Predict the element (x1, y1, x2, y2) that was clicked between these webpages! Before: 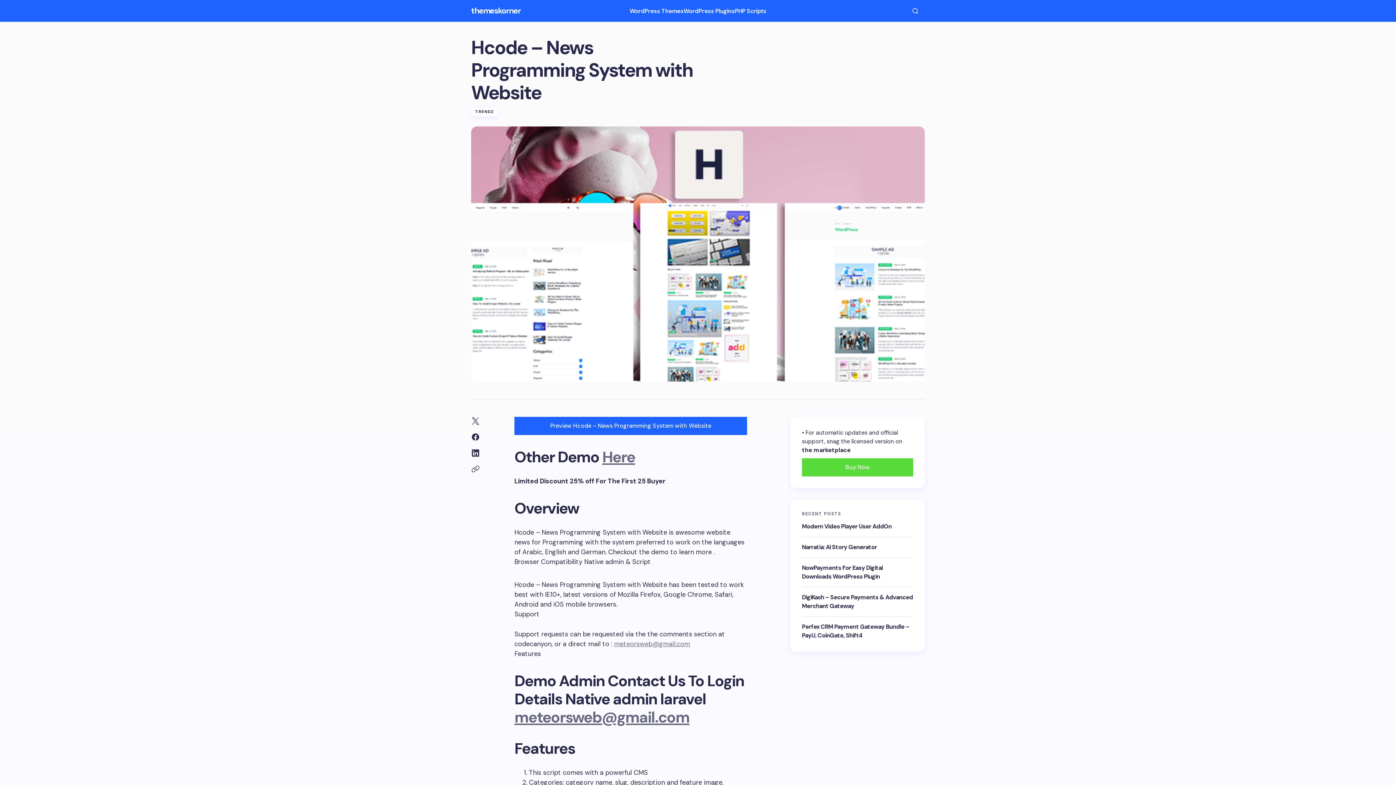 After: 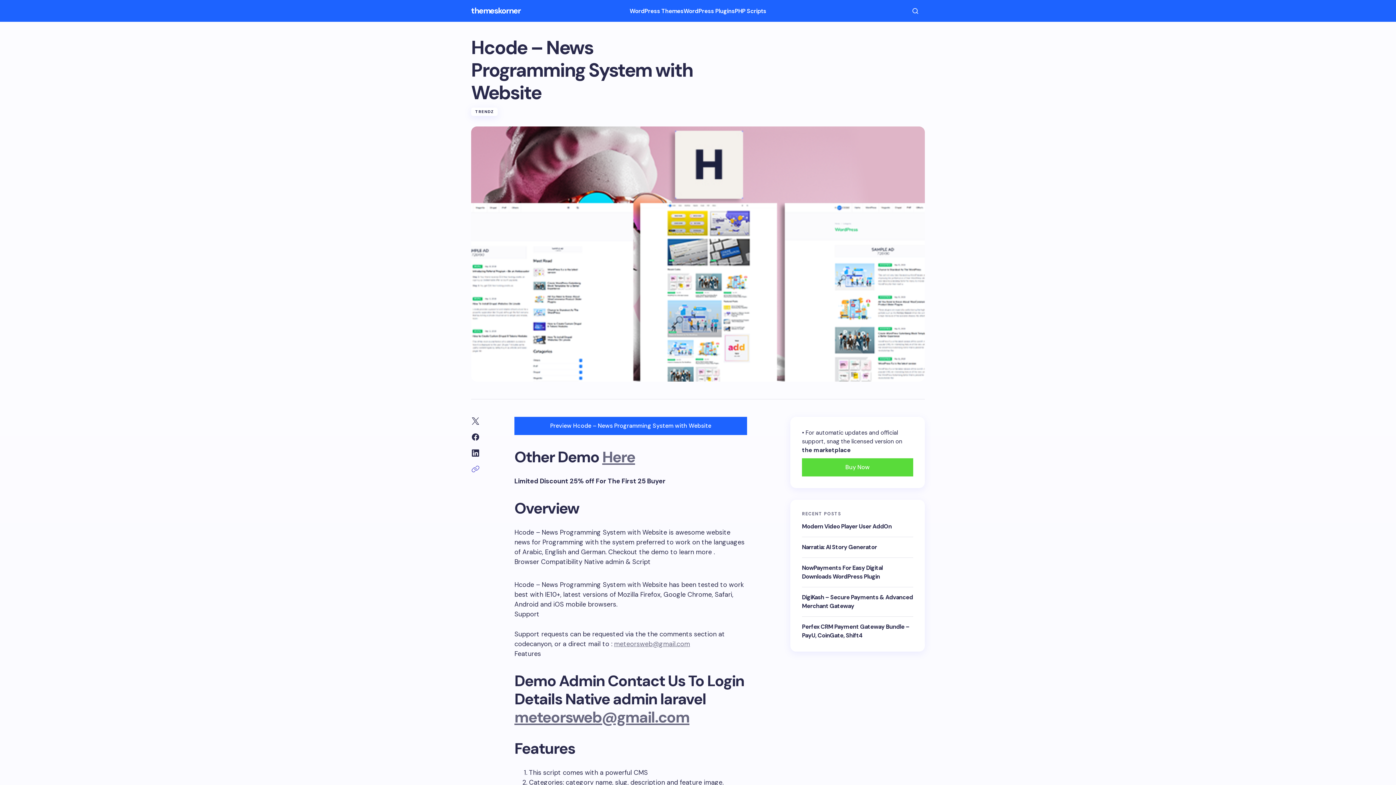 Action: bbox: (467, 461, 483, 477)